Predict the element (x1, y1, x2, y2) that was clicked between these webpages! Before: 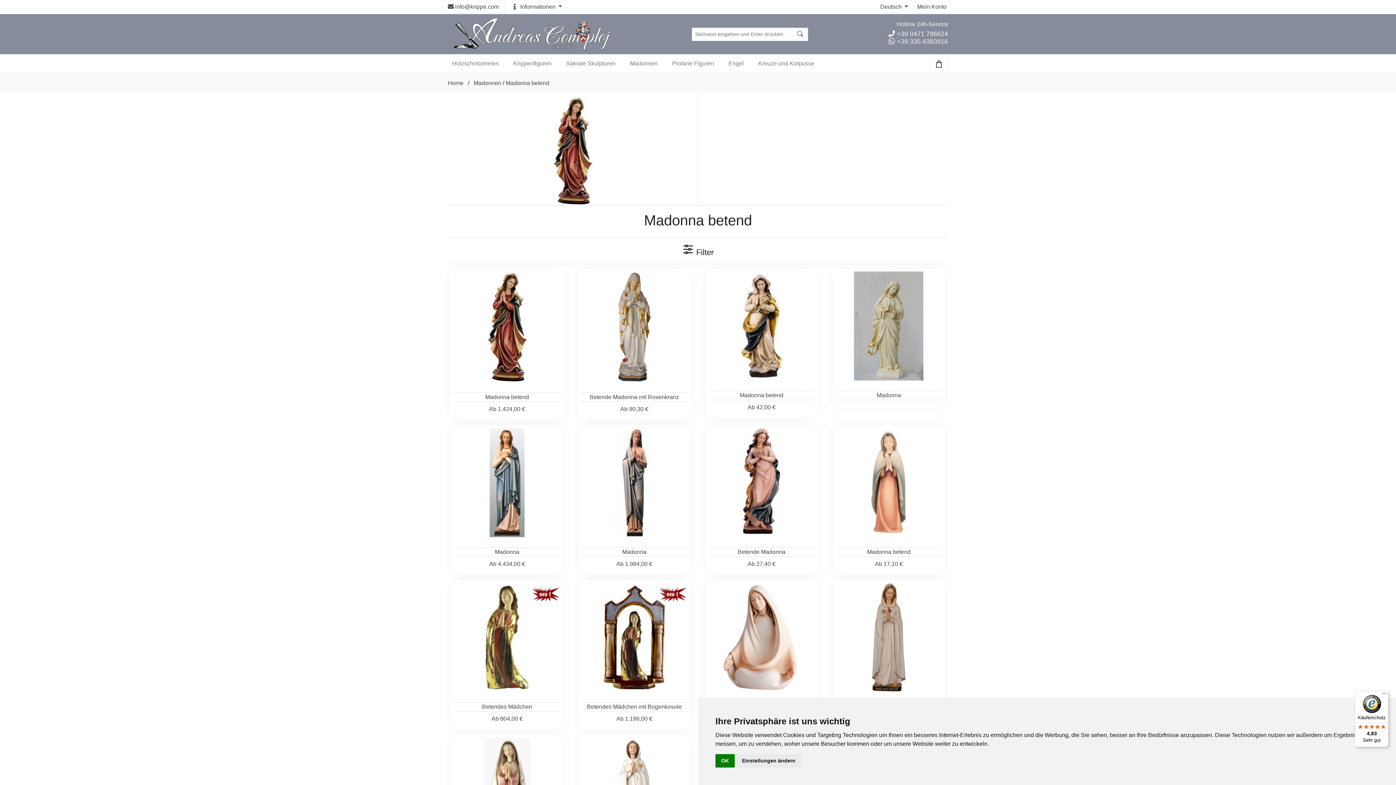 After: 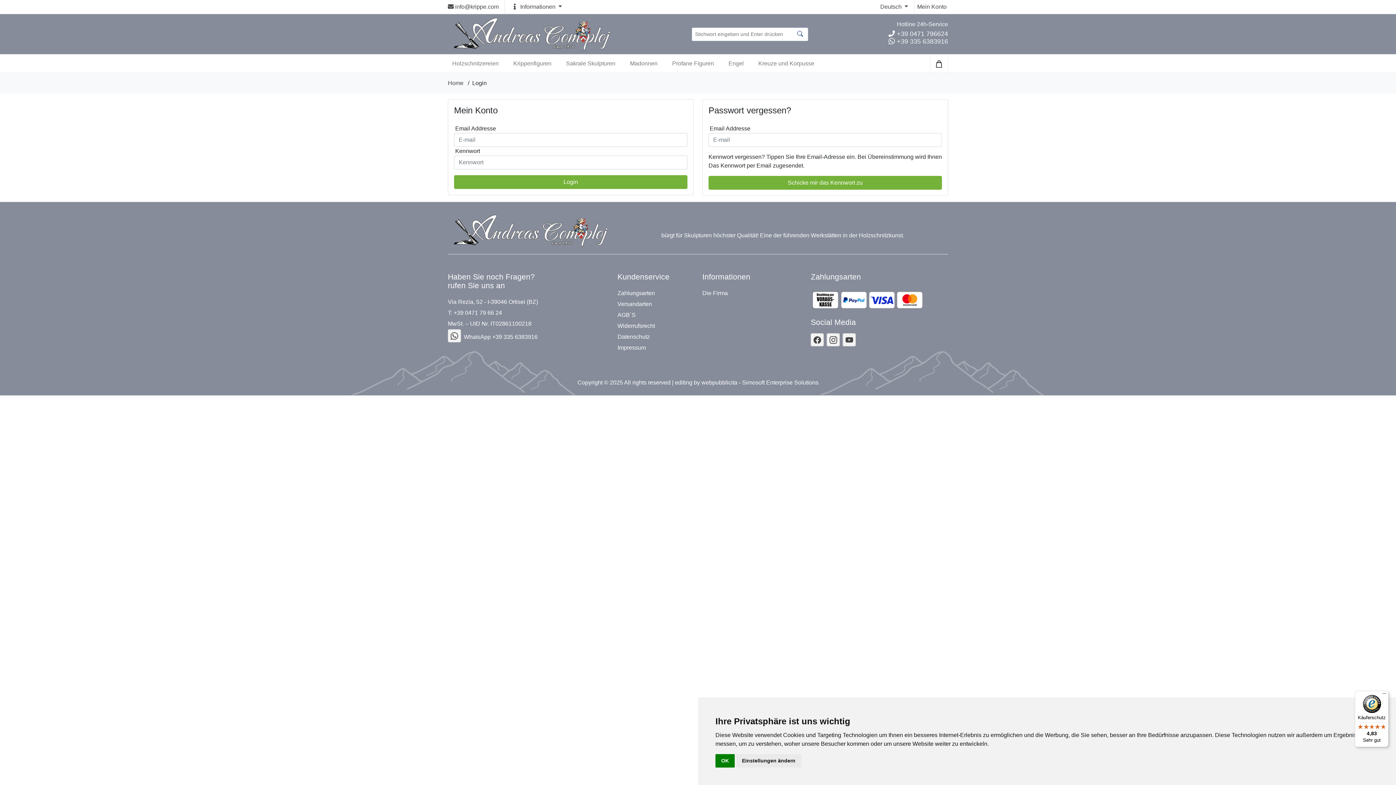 Action: label: Mein Konto bbox: (916, 0, 948, 12)